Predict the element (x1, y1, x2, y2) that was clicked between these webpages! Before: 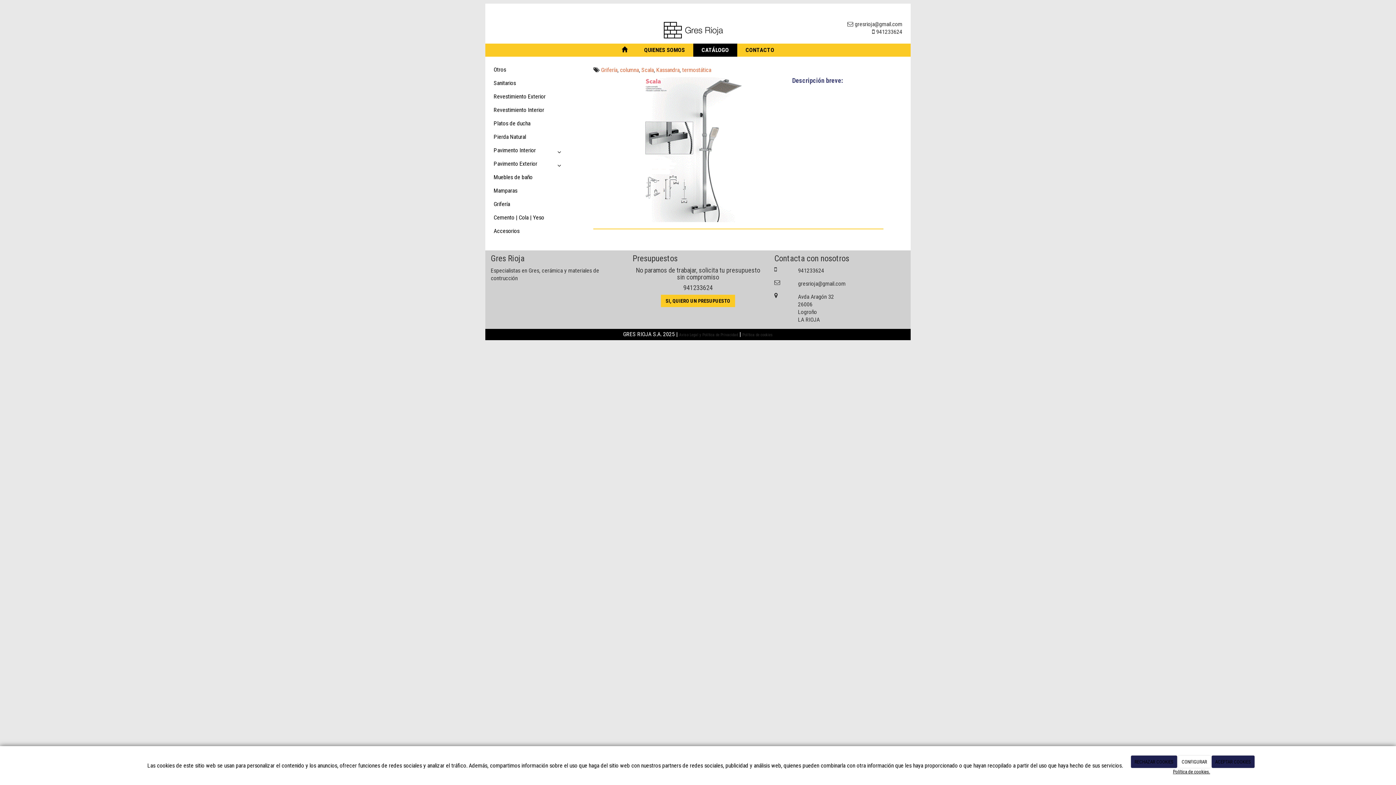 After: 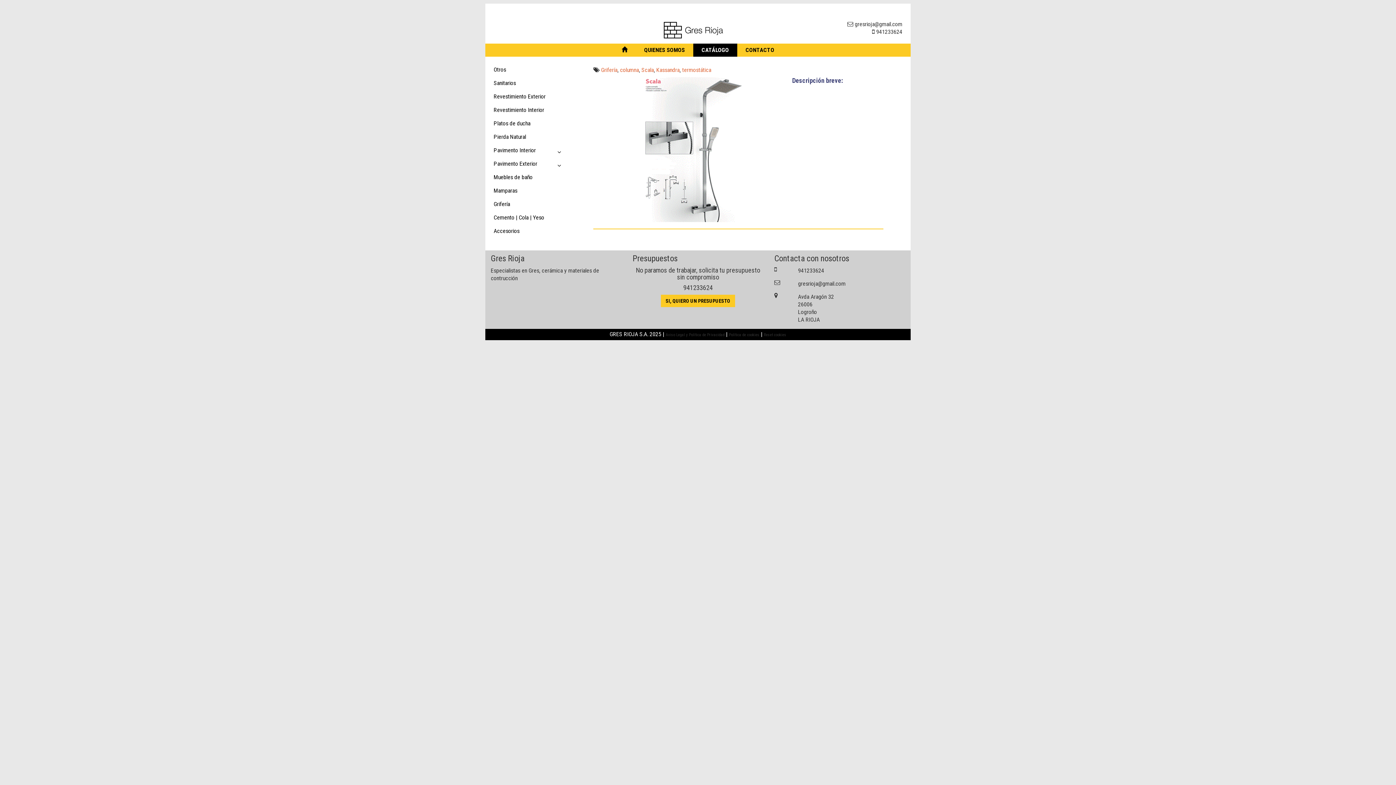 Action: label: ACEPTAR COOKIES bbox: (1212, 756, 1254, 768)